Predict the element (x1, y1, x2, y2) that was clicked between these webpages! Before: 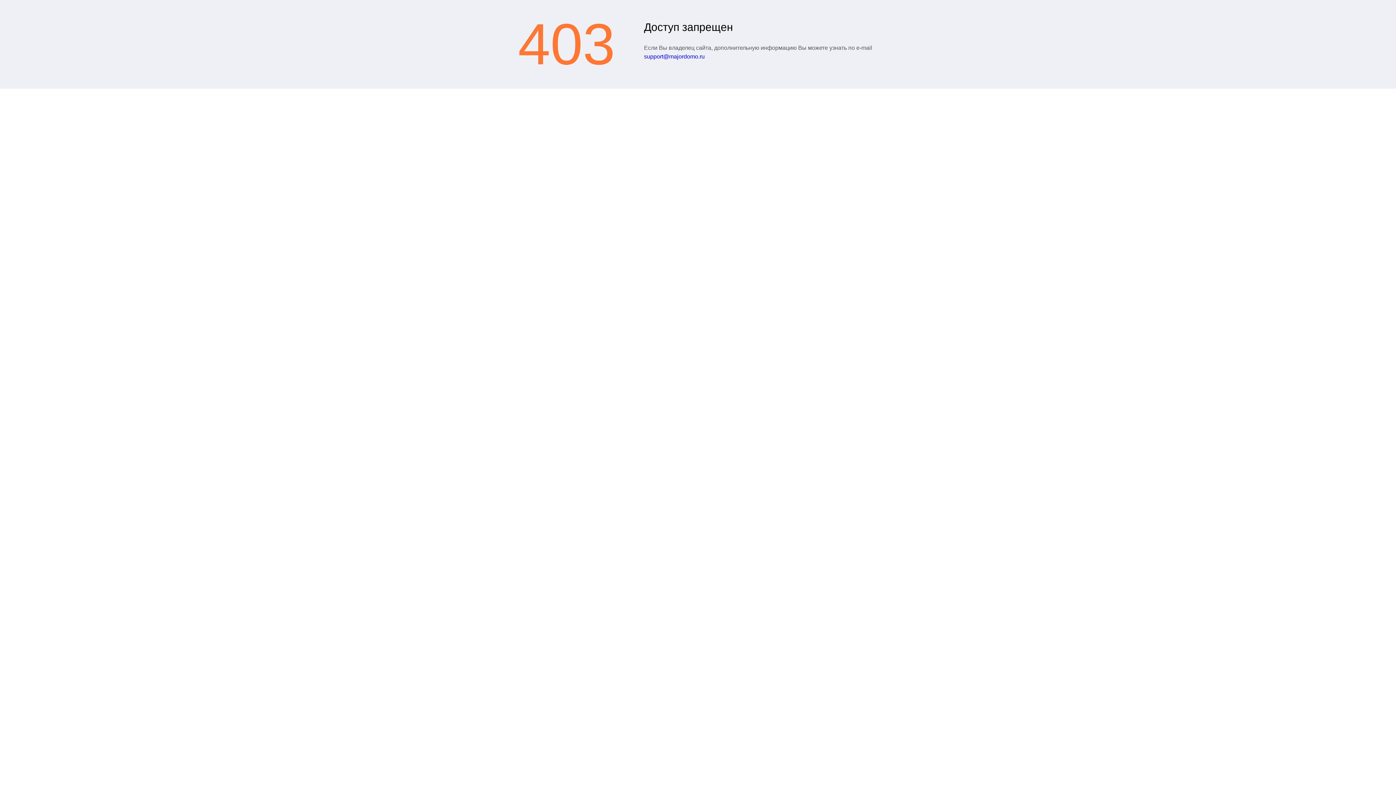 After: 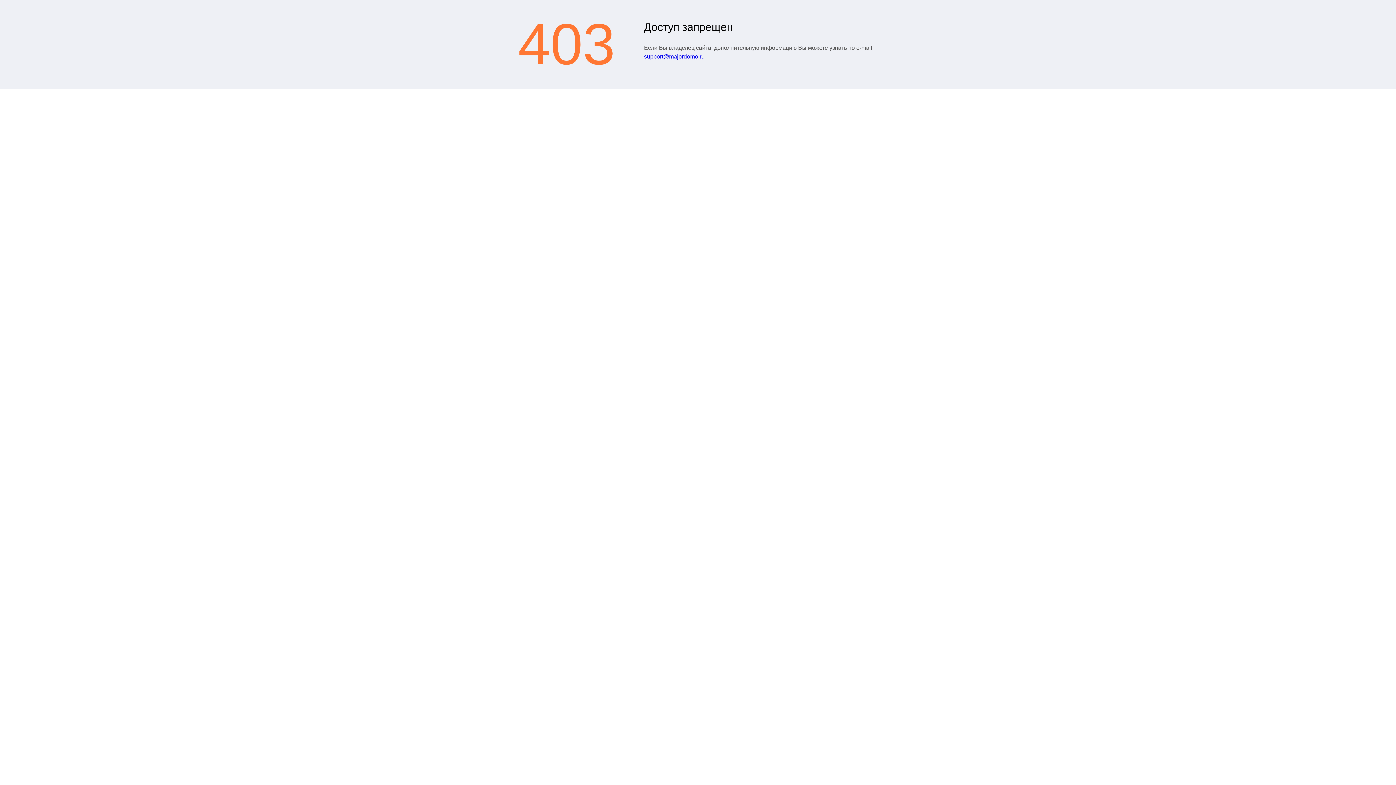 Action: label: support@majordomo.ru bbox: (644, 53, 704, 59)